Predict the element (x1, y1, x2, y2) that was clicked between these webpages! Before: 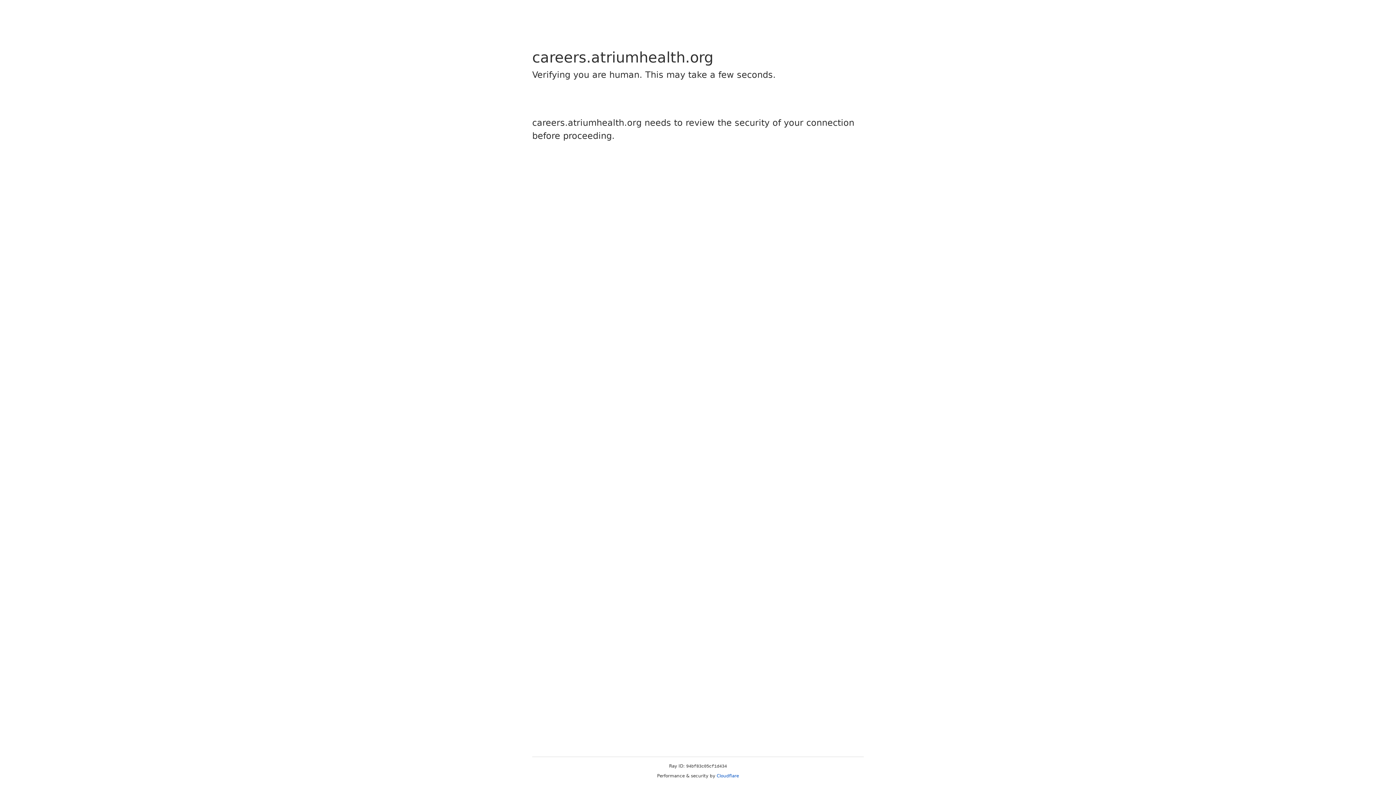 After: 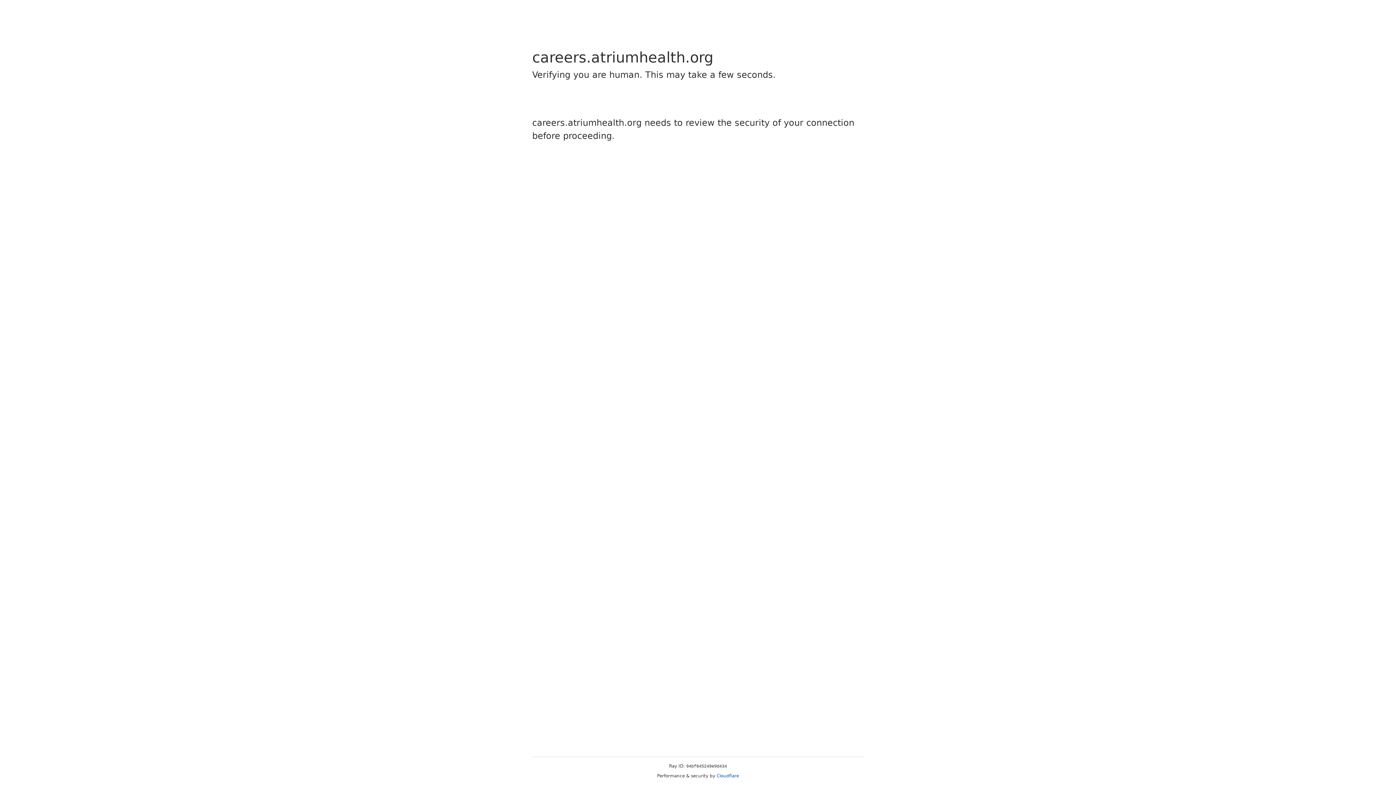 Action: bbox: (716, 773, 739, 778) label: Cloudflare